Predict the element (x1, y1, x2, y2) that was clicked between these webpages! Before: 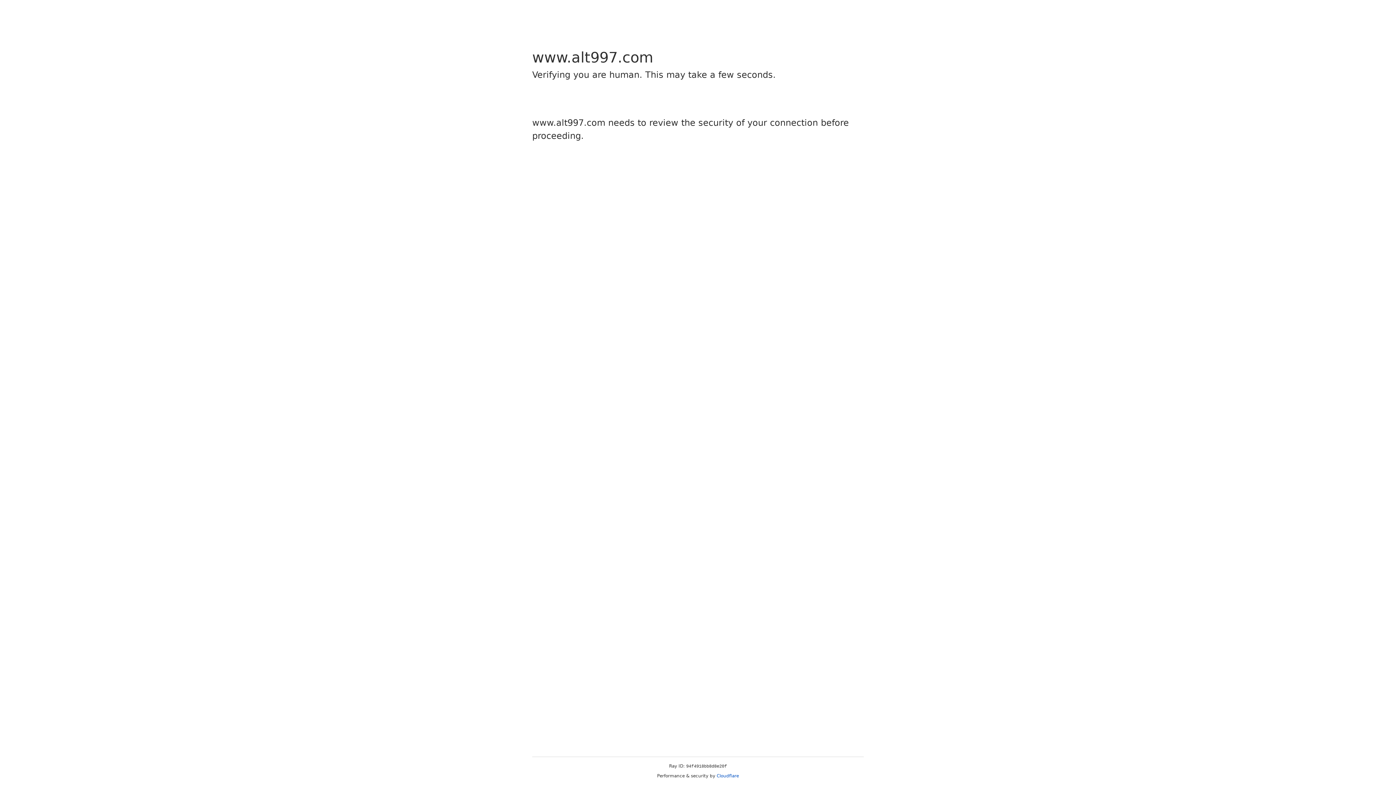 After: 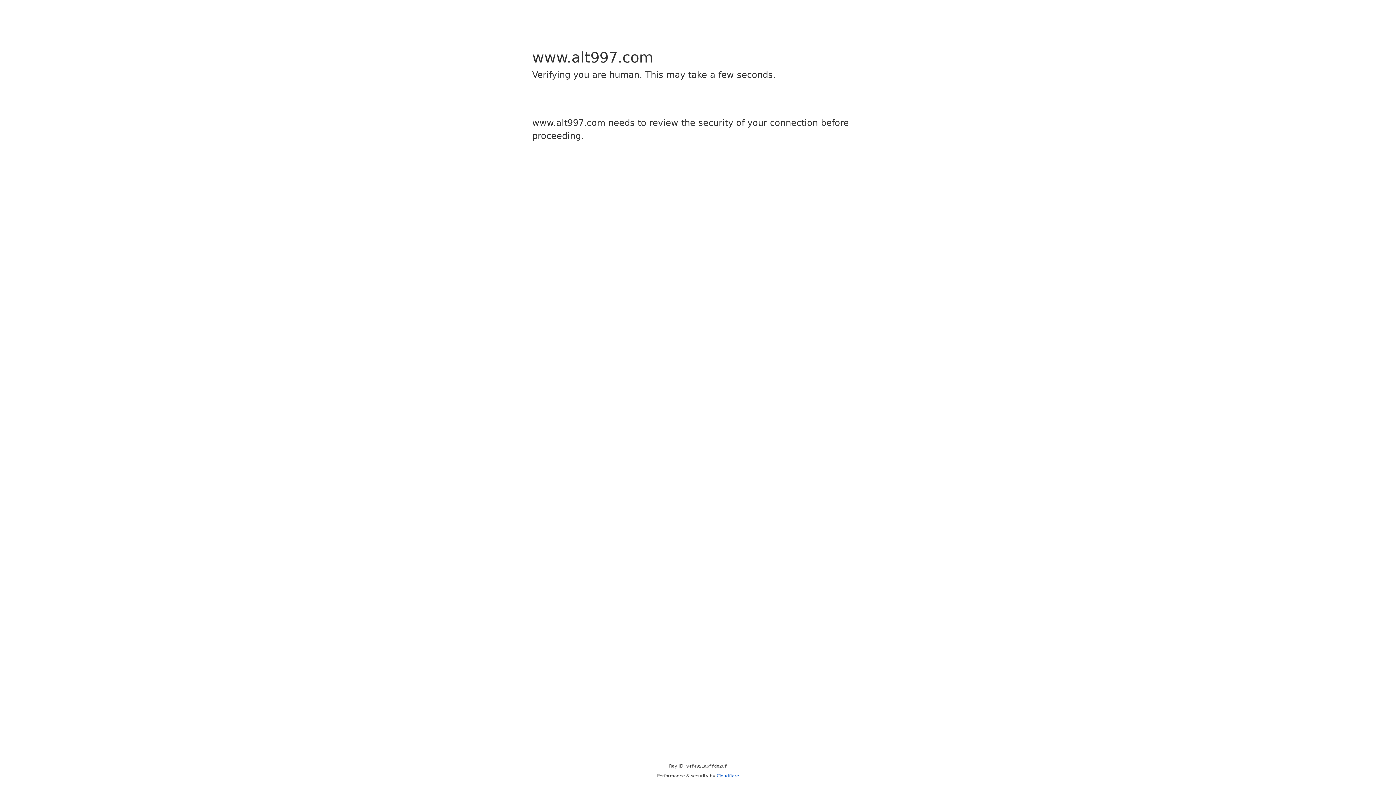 Action: label: Cloudflare bbox: (716, 773, 739, 778)